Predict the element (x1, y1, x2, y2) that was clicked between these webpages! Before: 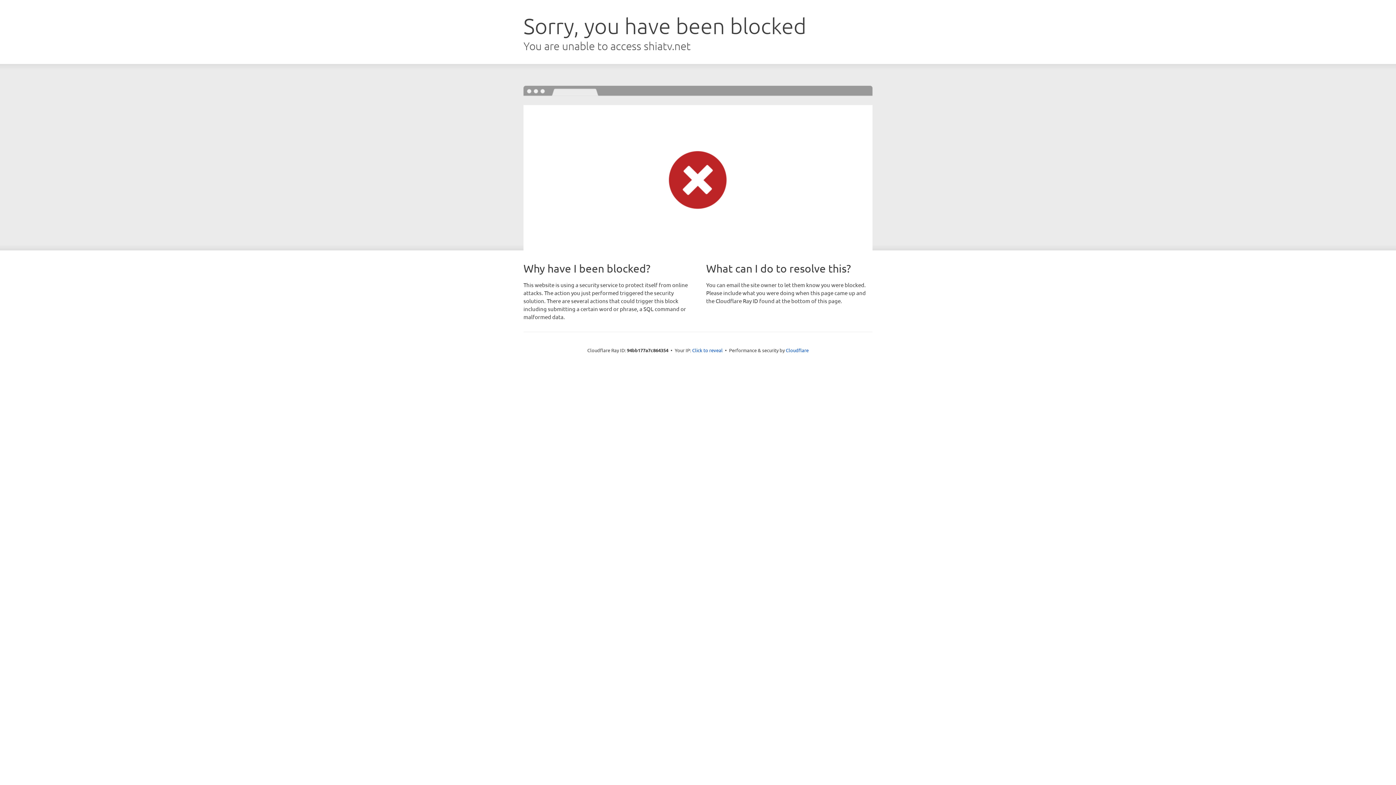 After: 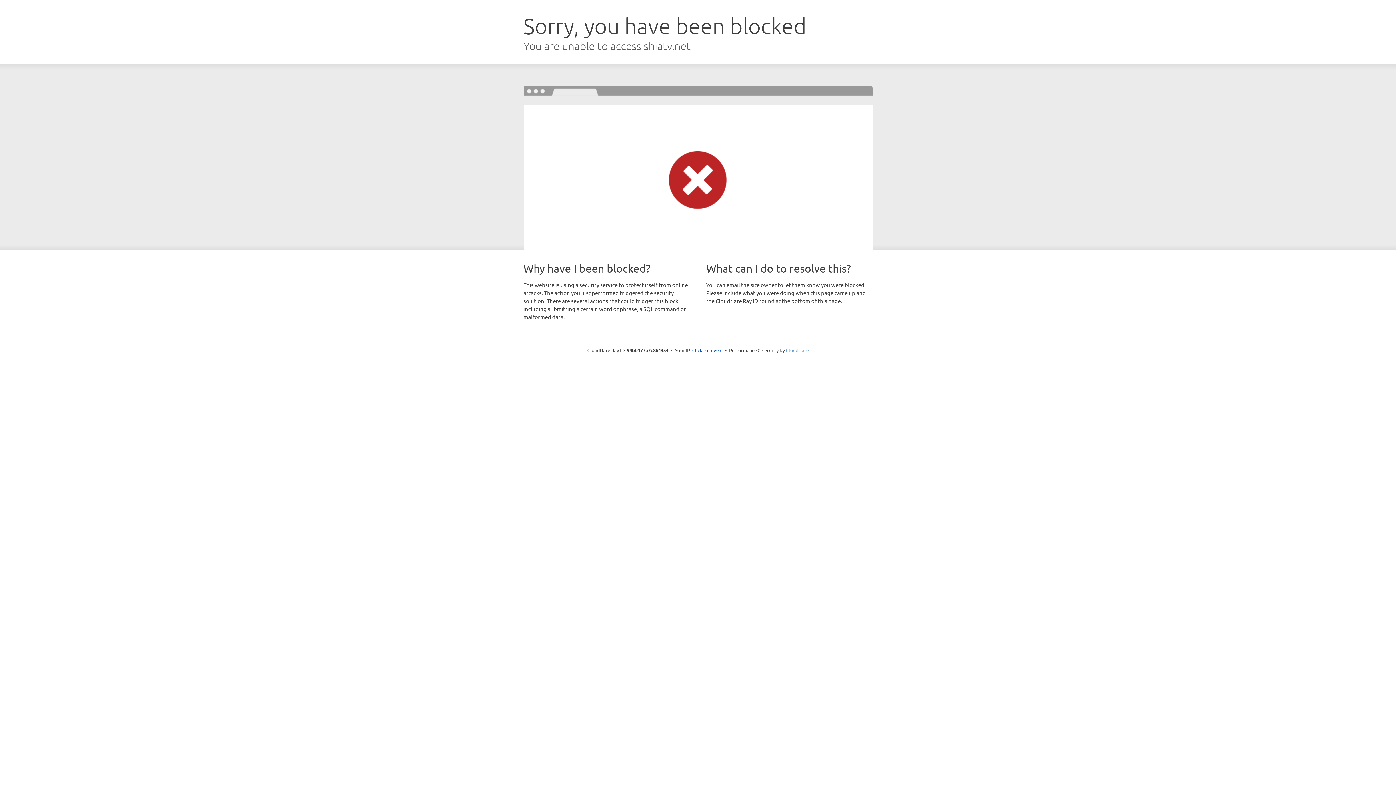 Action: bbox: (786, 347, 808, 353) label: Cloudflare